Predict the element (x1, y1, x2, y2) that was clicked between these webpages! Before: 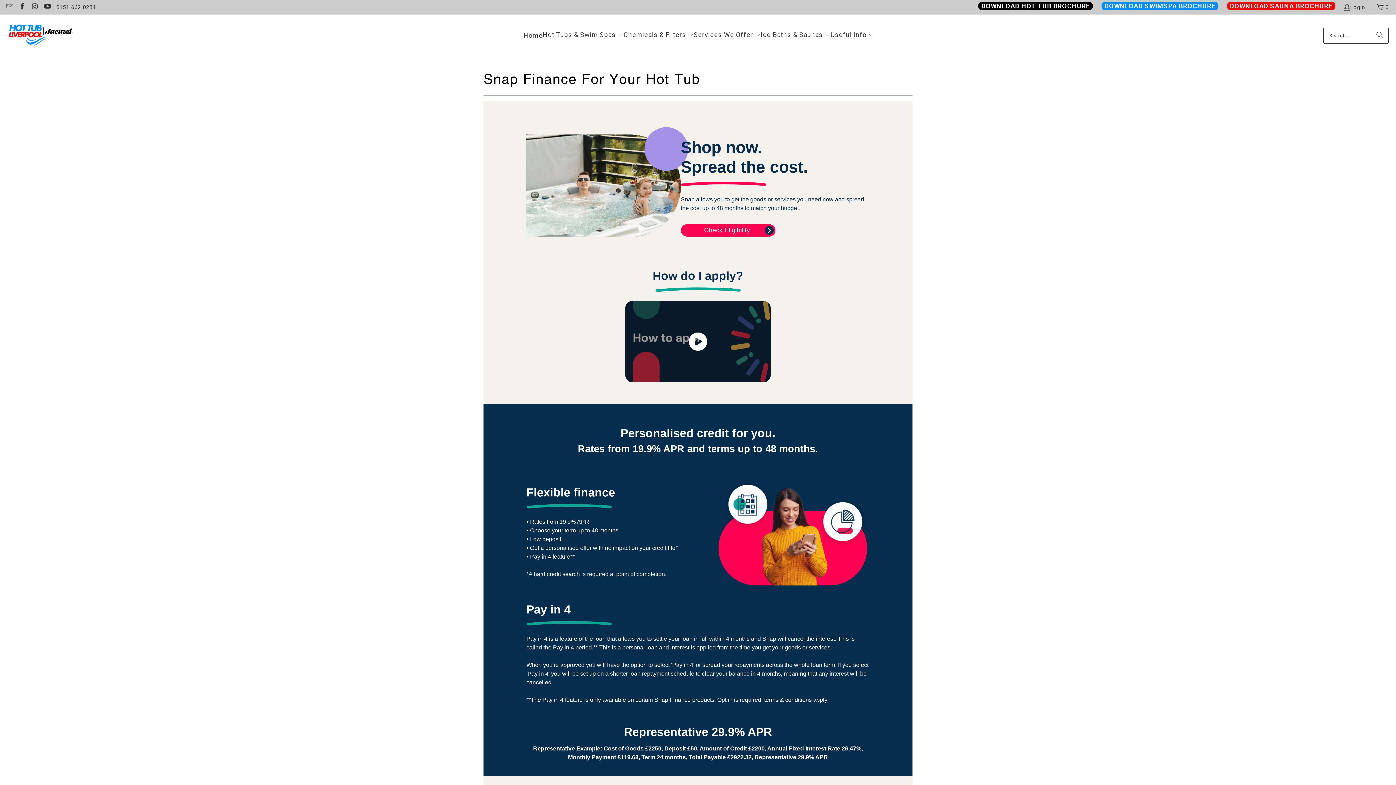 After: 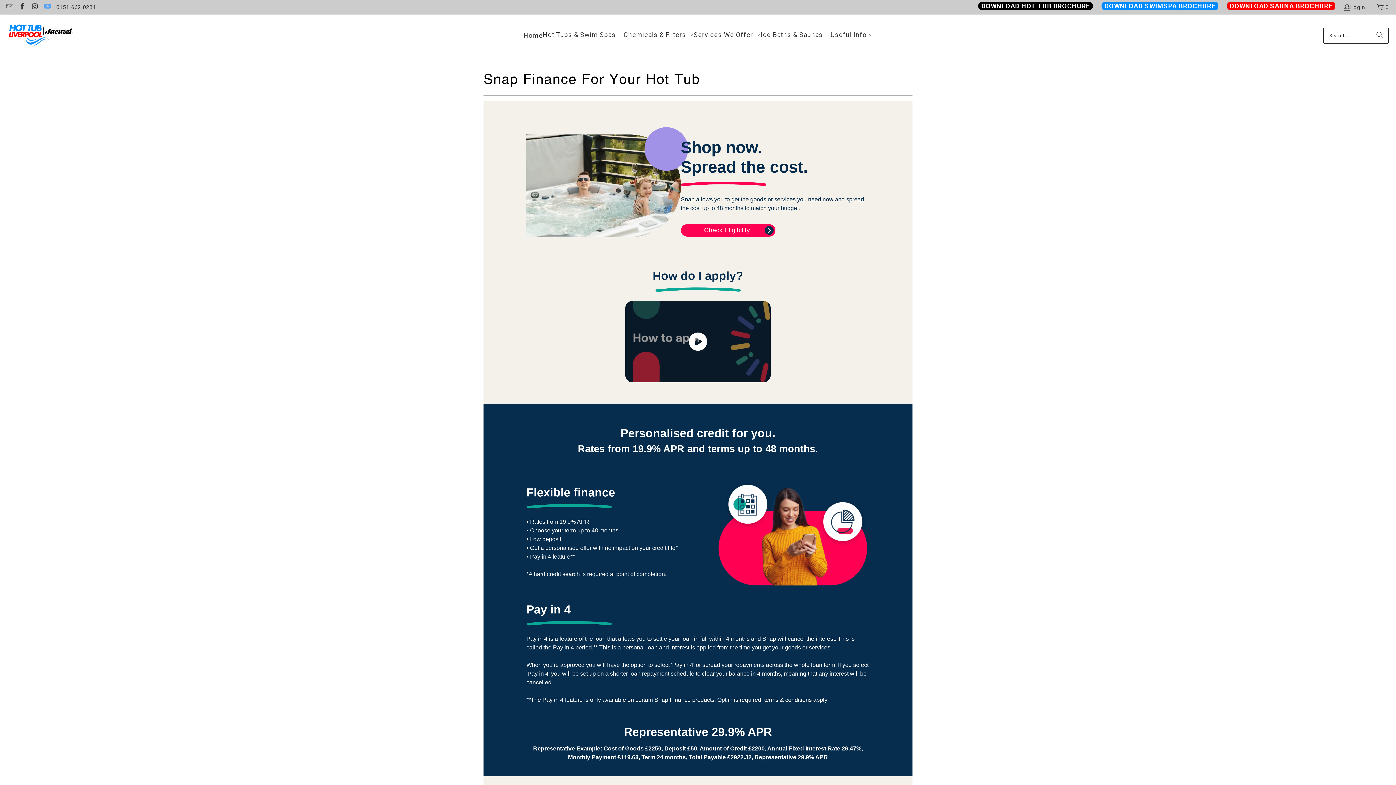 Action: bbox: (43, 4, 50, 10)